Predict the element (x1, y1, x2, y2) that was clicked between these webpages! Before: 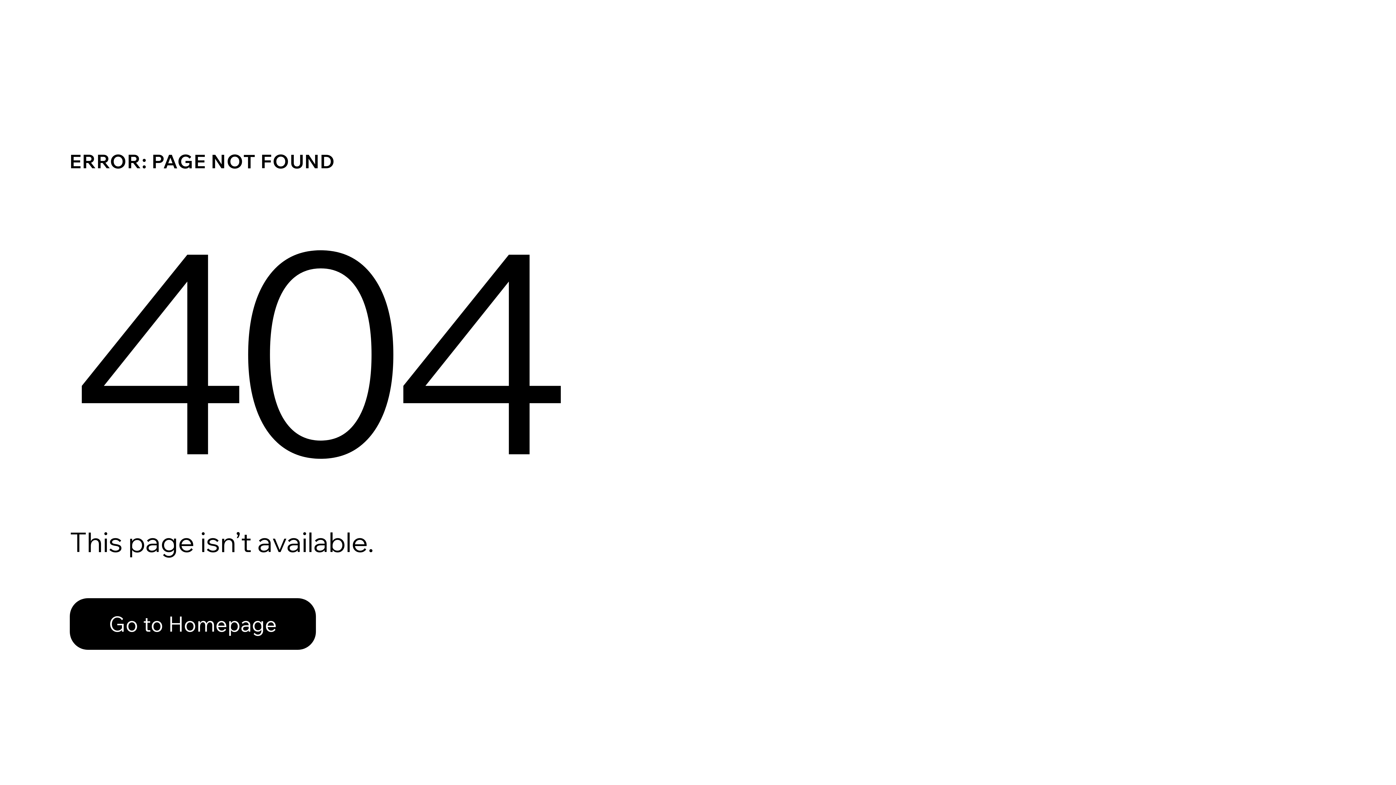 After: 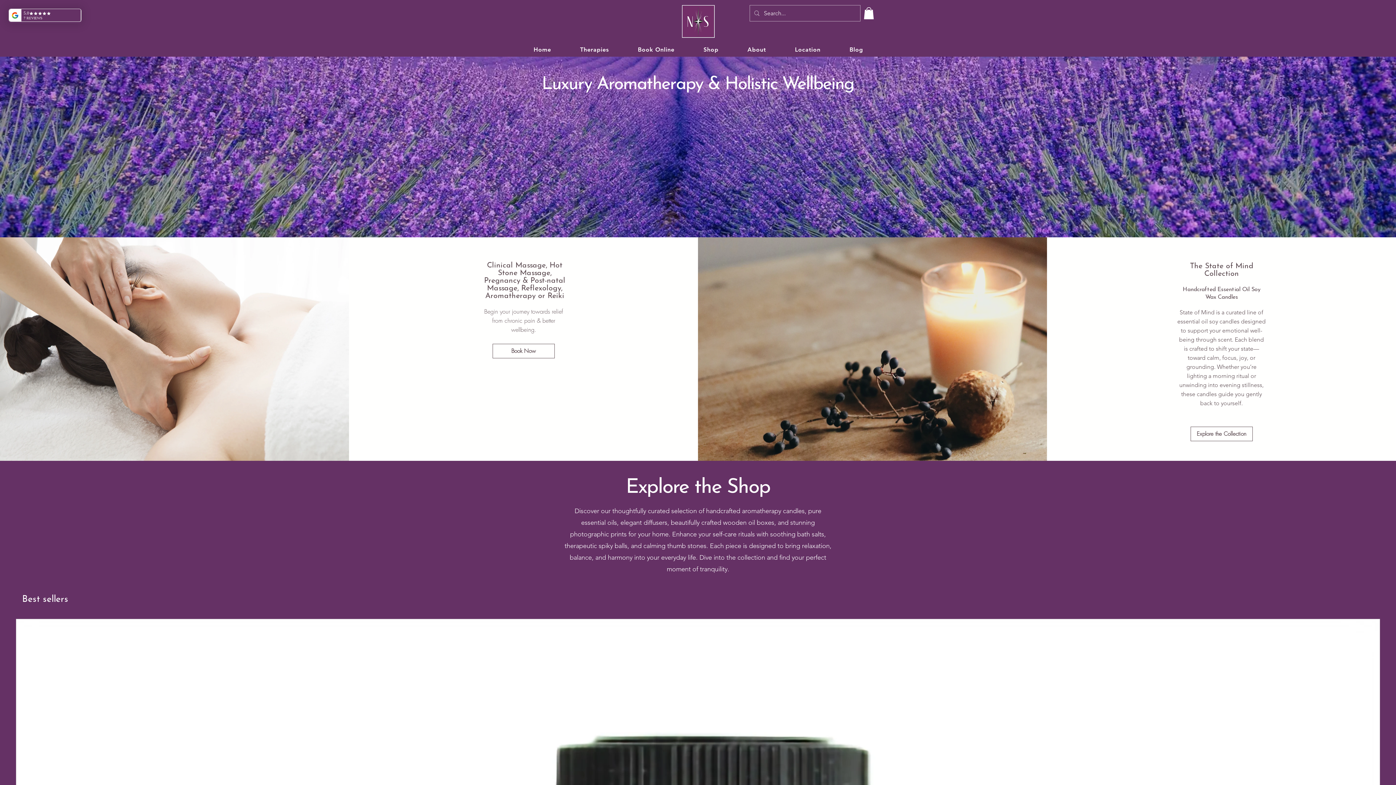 Action: bbox: (69, 582, 768, 659) label: Go to Homepage